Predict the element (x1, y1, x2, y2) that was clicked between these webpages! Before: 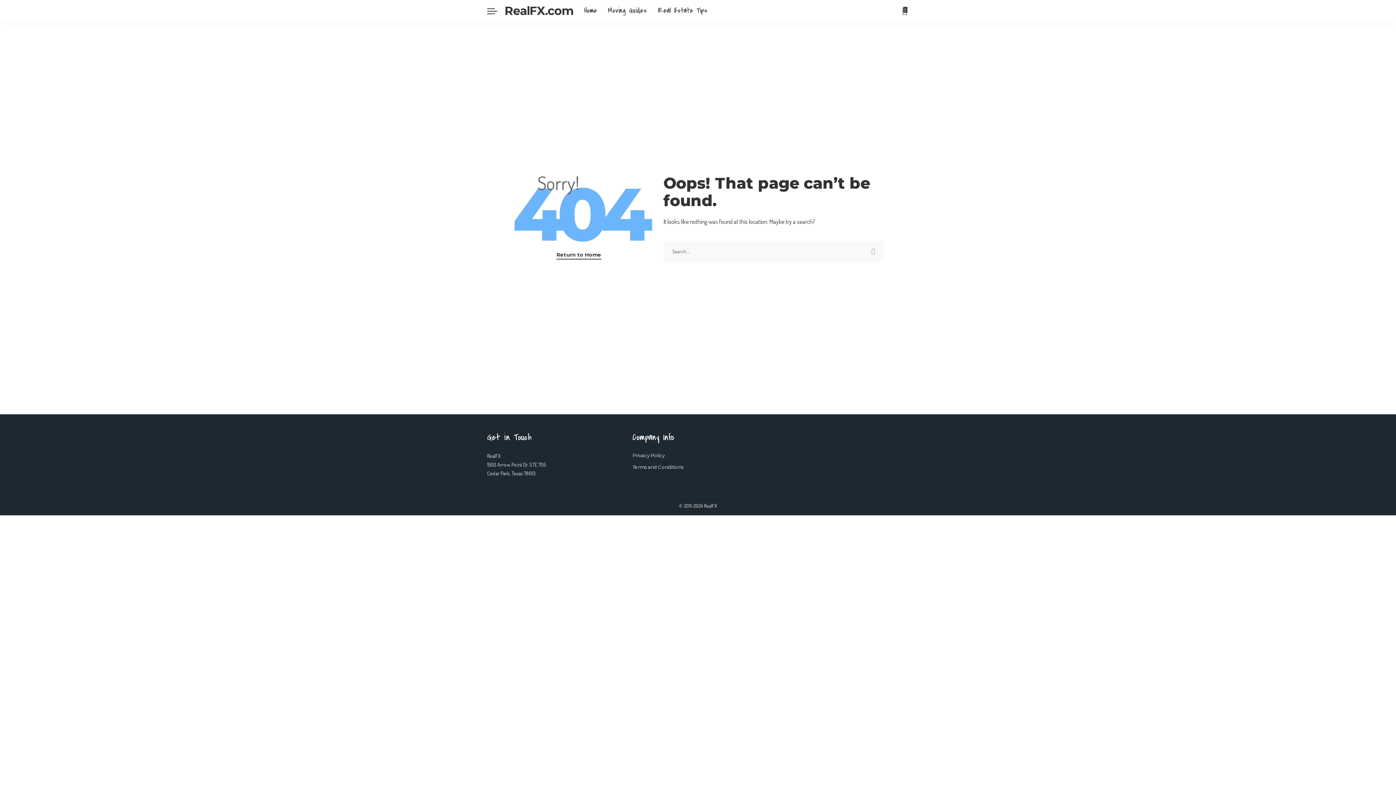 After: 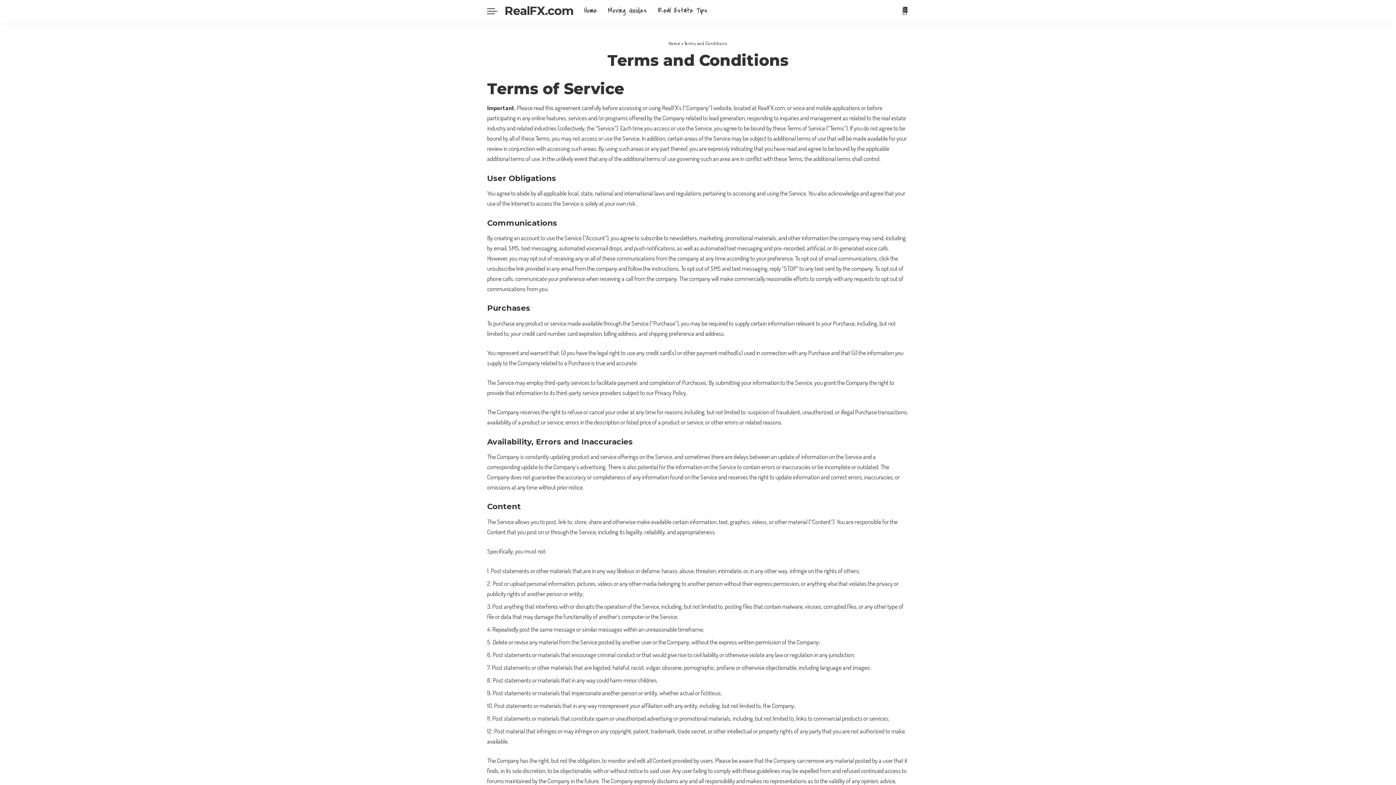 Action: label: Terms and Conditions bbox: (632, 464, 683, 470)